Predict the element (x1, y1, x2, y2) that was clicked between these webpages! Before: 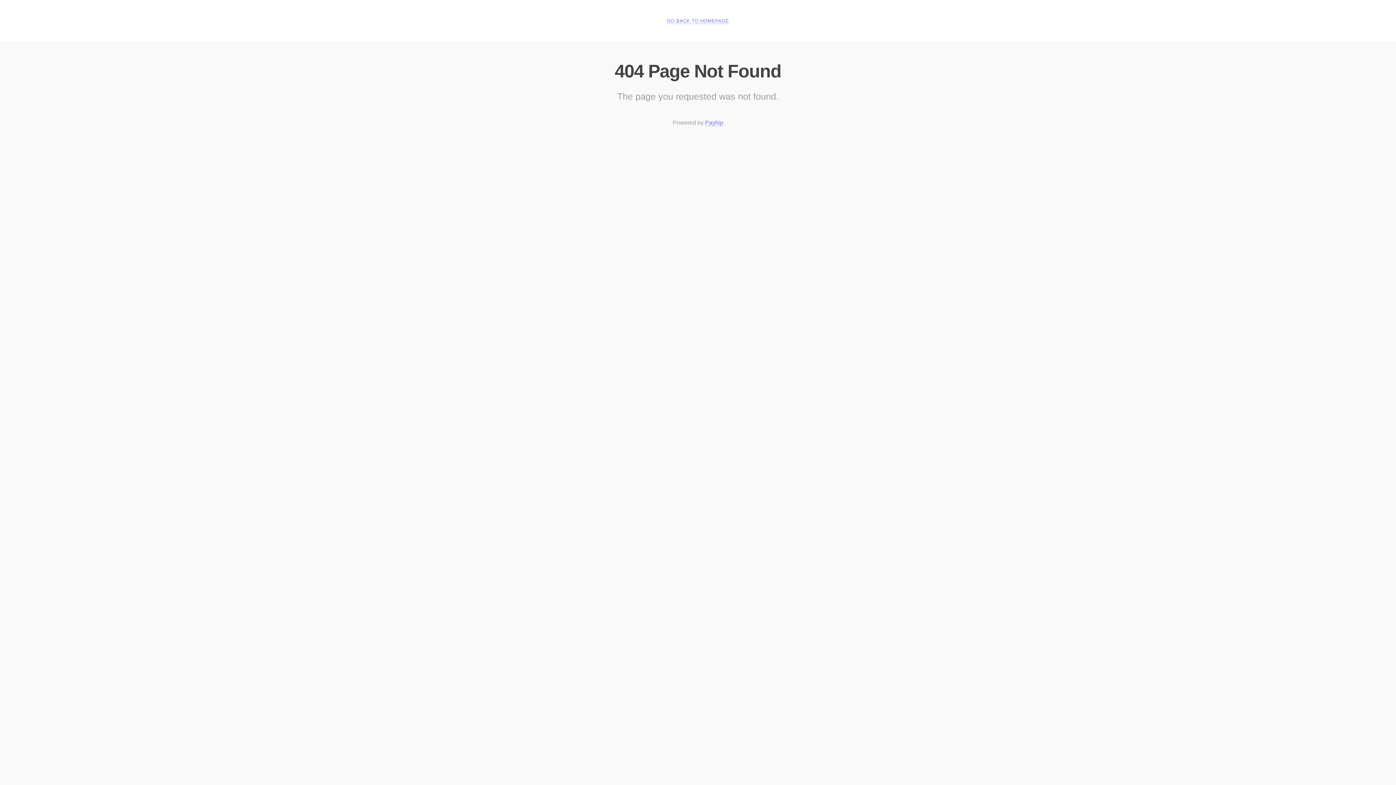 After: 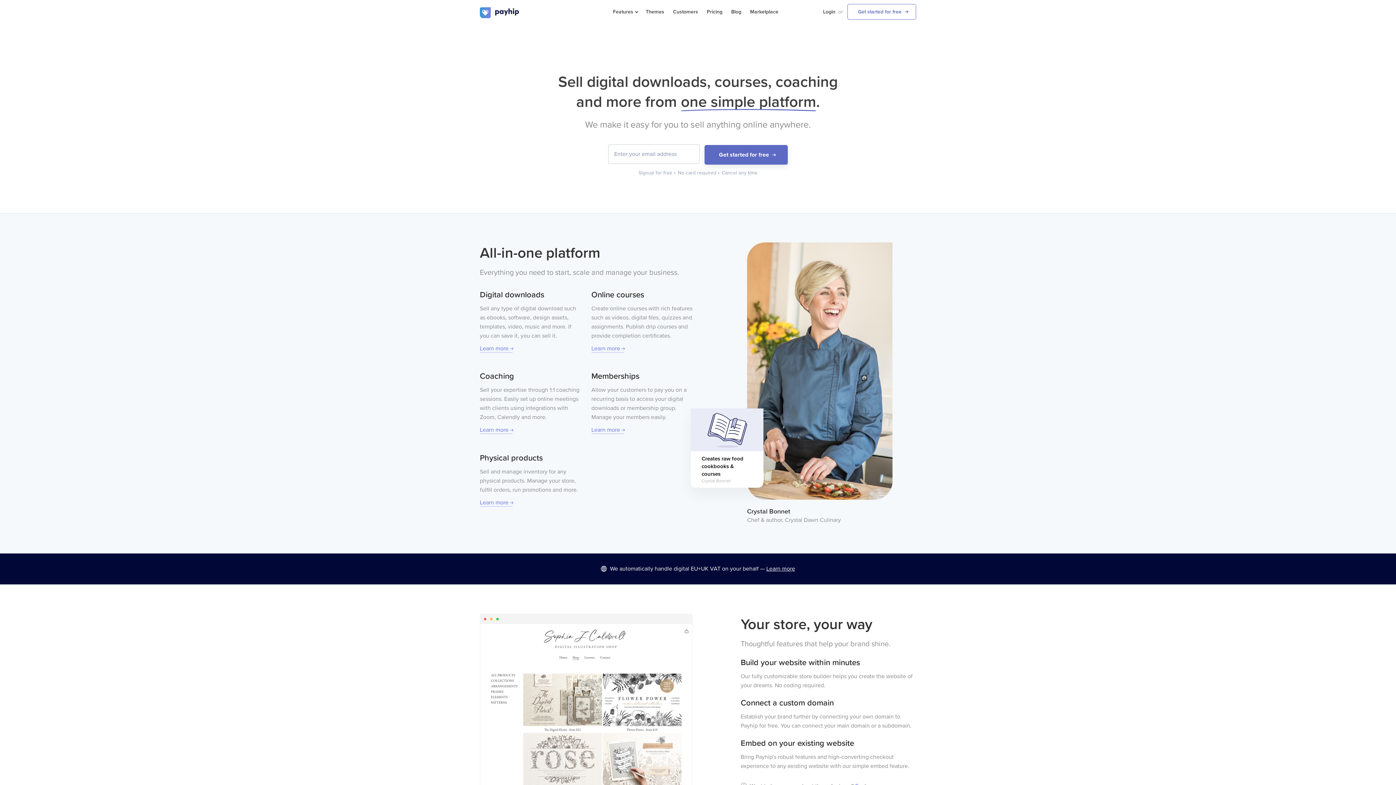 Action: bbox: (705, 119, 723, 126) label: Payhip